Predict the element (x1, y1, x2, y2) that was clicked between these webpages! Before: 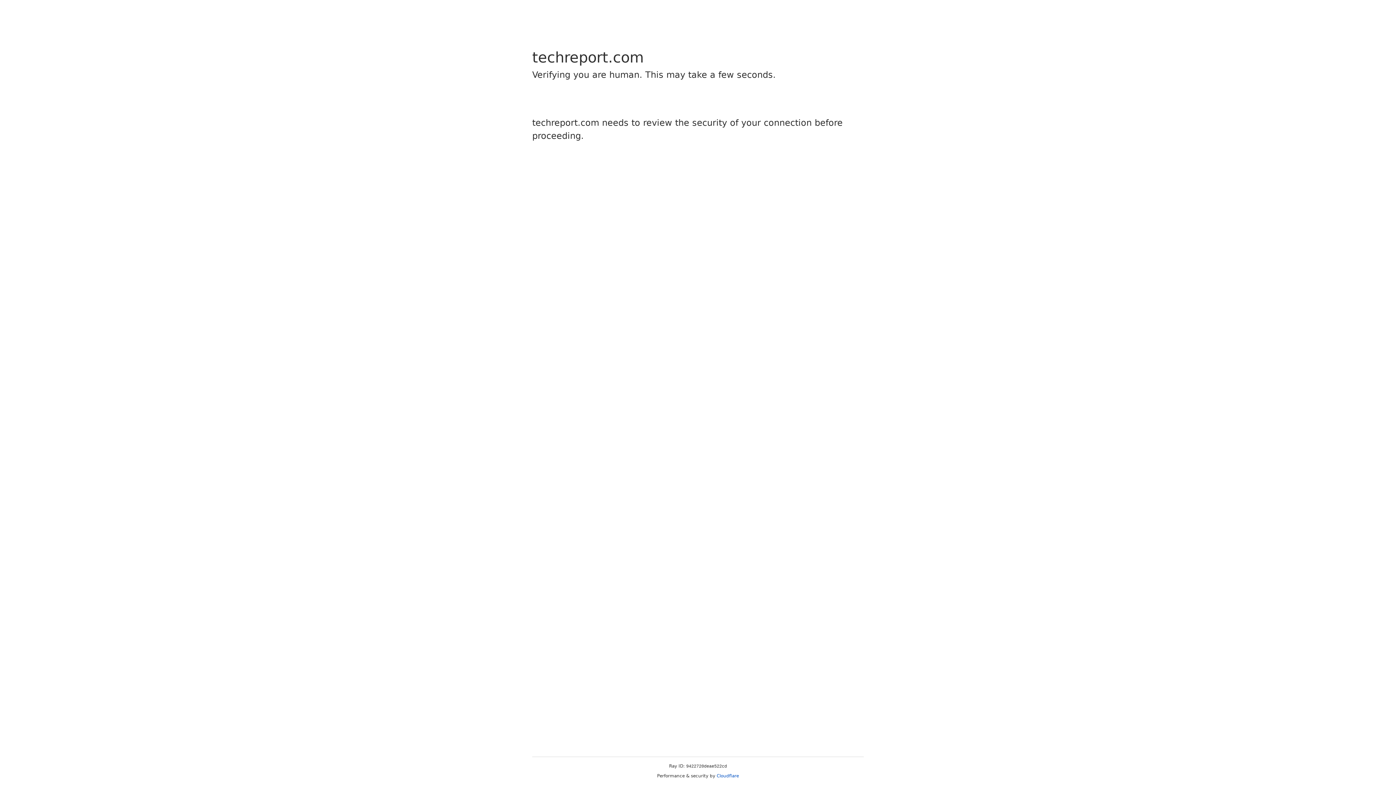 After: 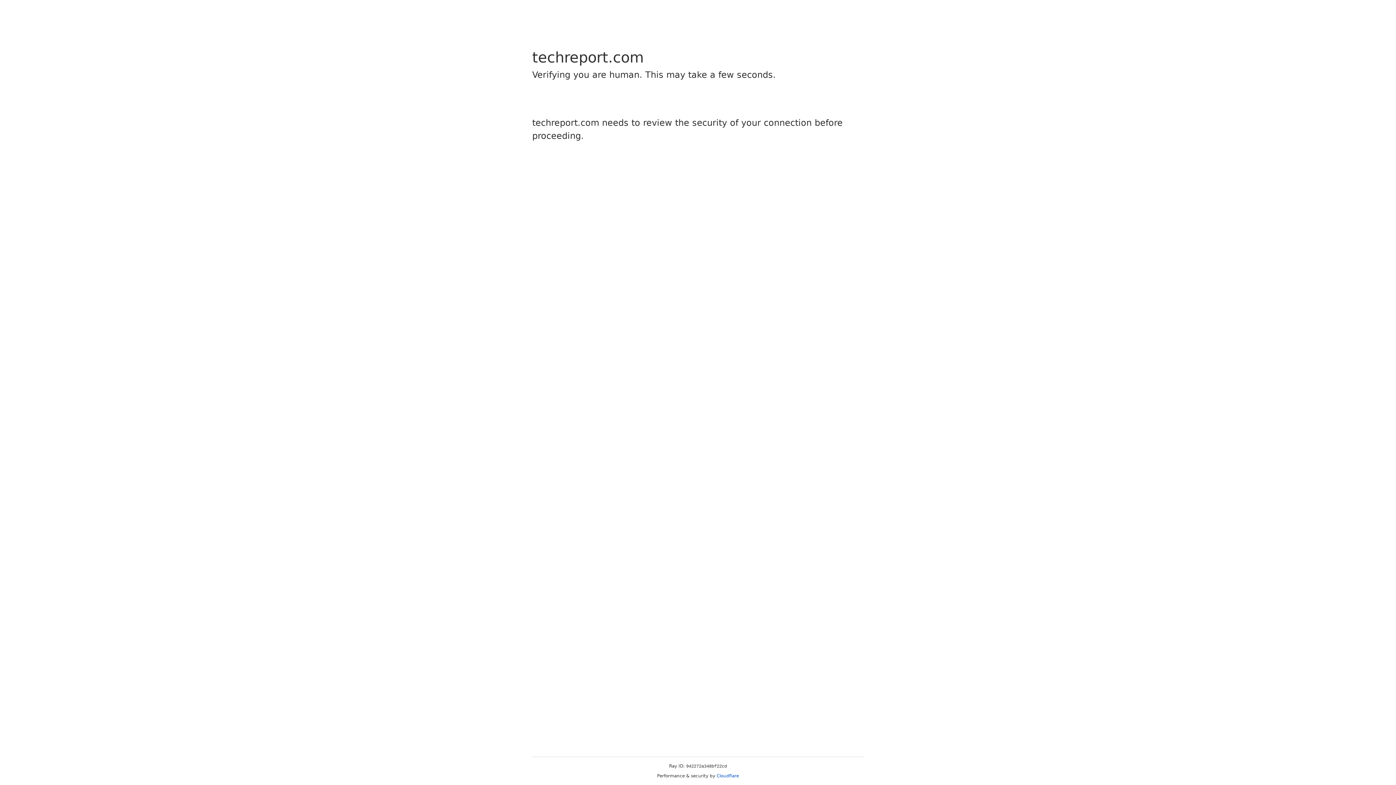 Action: label: Cloudflare bbox: (716, 773, 739, 778)